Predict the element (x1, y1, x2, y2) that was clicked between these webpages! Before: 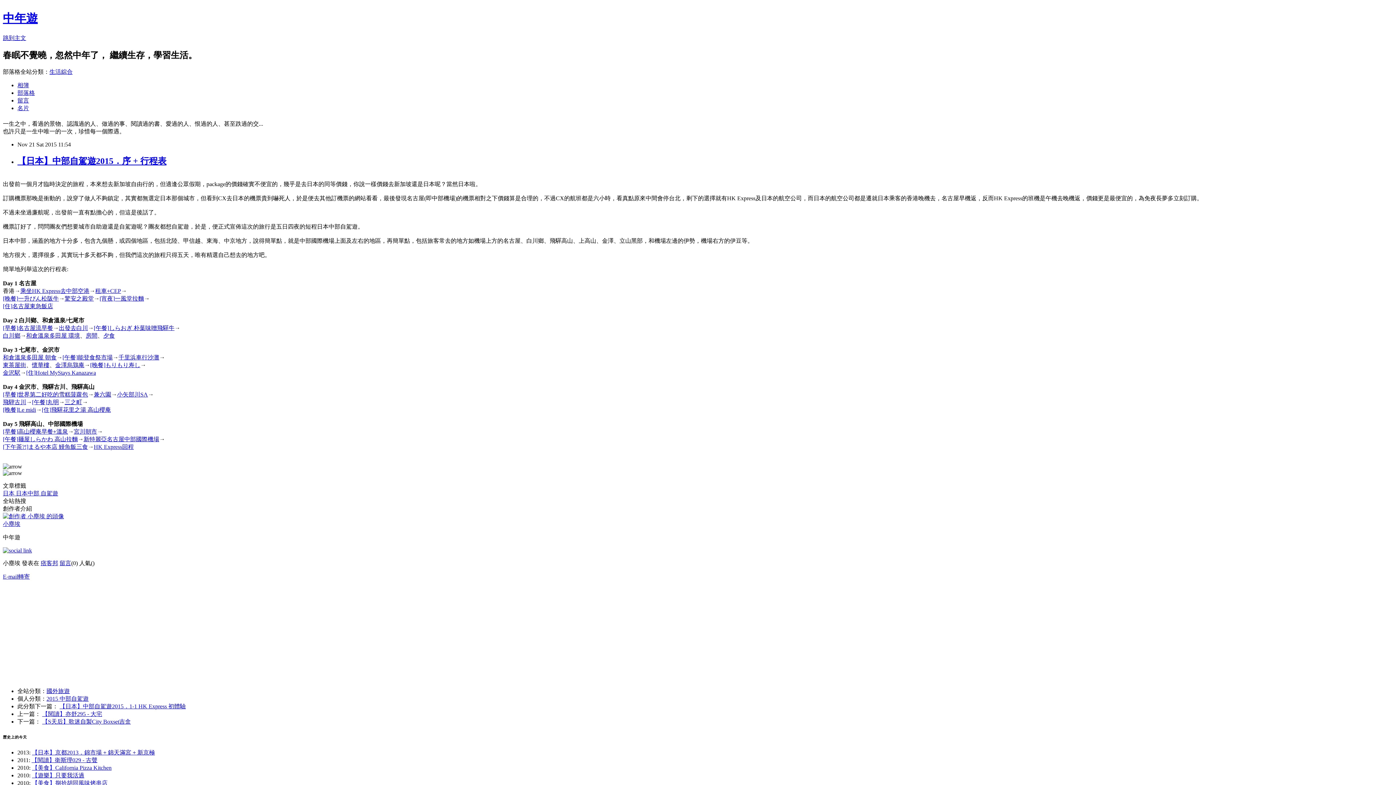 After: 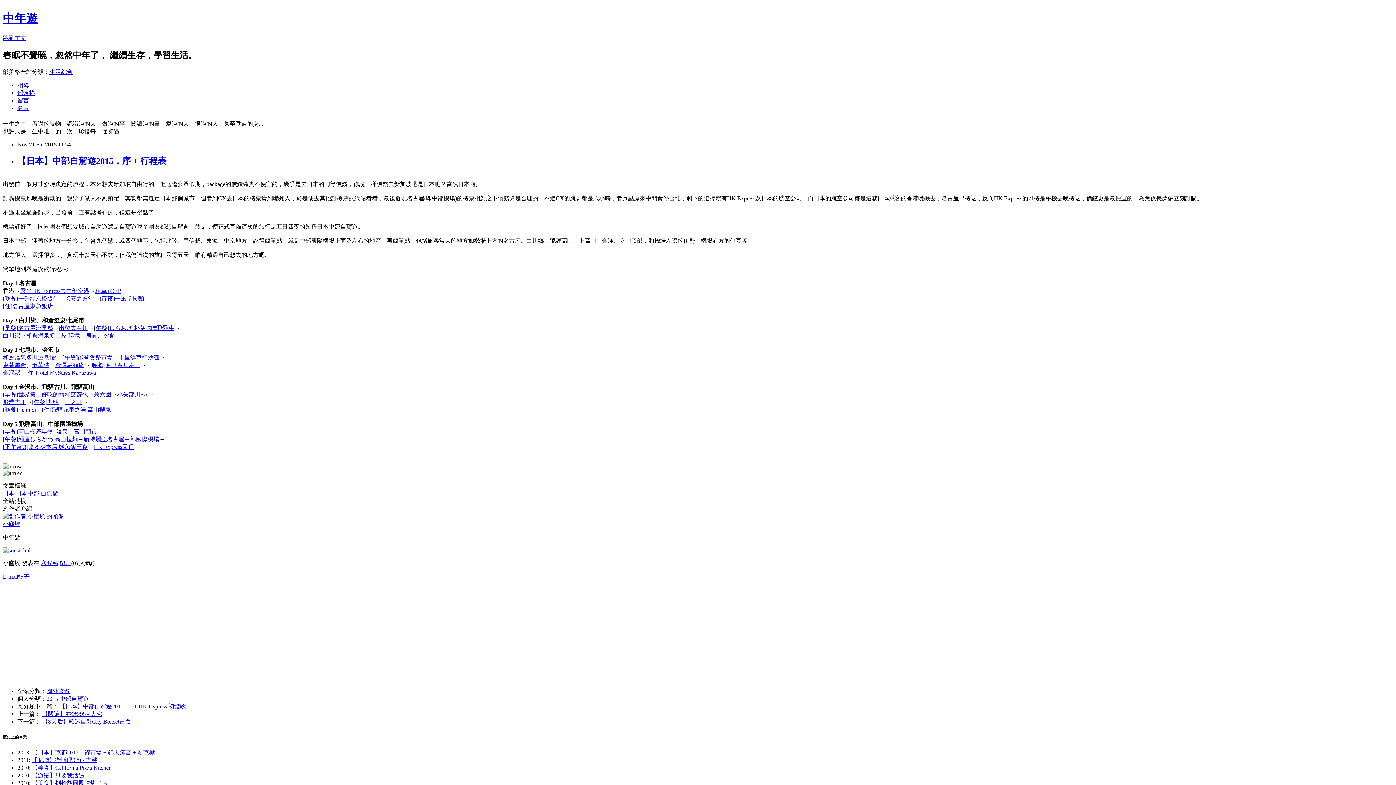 Action: label: 兼六園 bbox: (93, 391, 111, 397)